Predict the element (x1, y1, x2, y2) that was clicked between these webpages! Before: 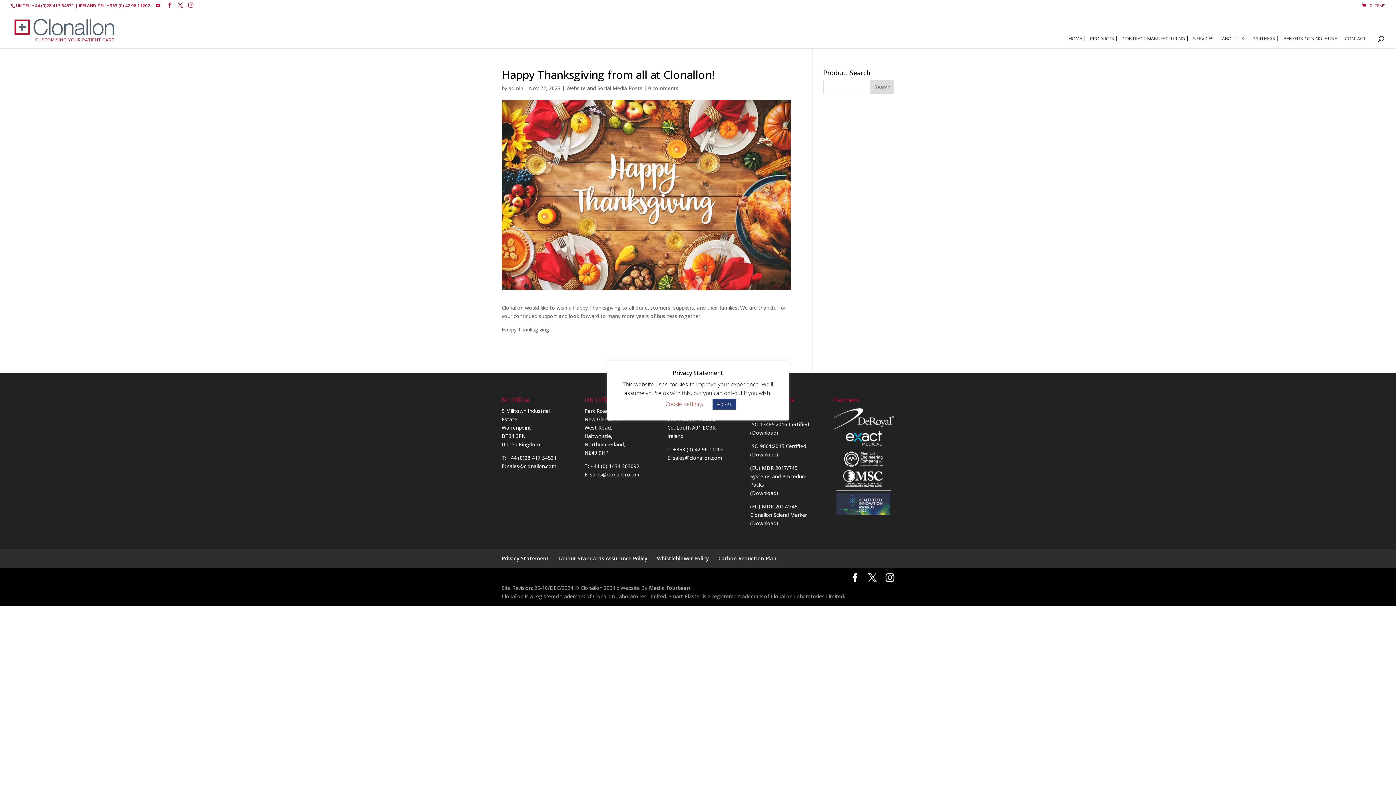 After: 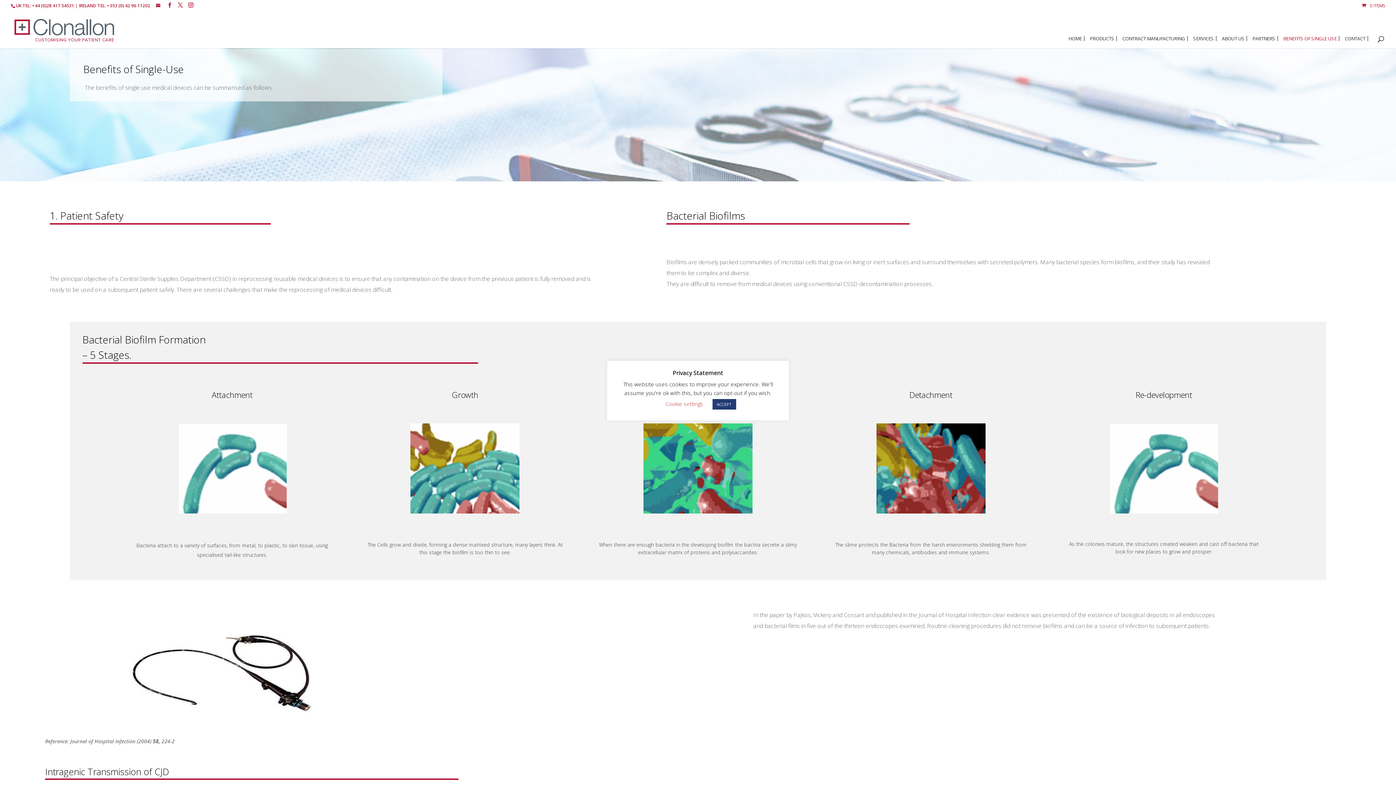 Action: label: BENEFITS OF SINGLE USE bbox: (1281, 36, 1339, 41)